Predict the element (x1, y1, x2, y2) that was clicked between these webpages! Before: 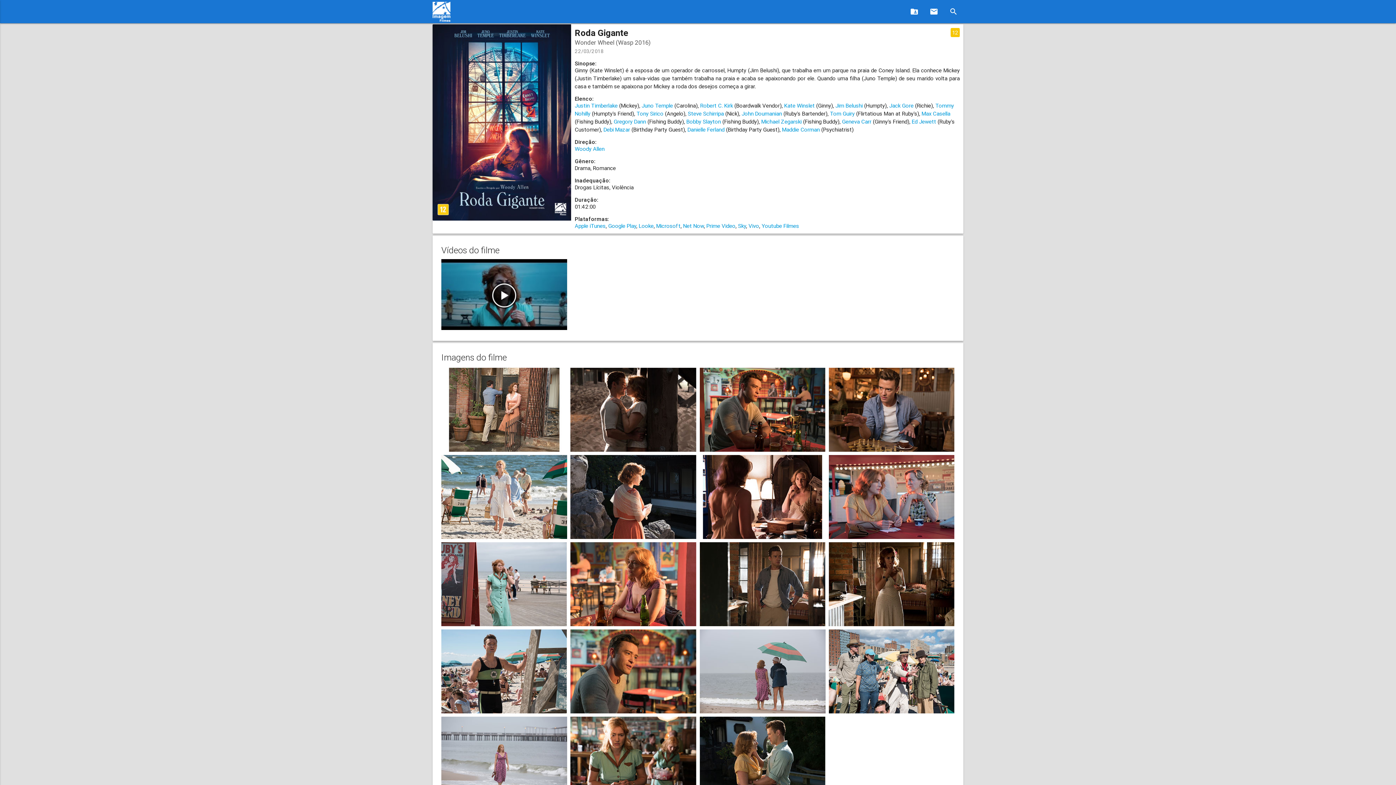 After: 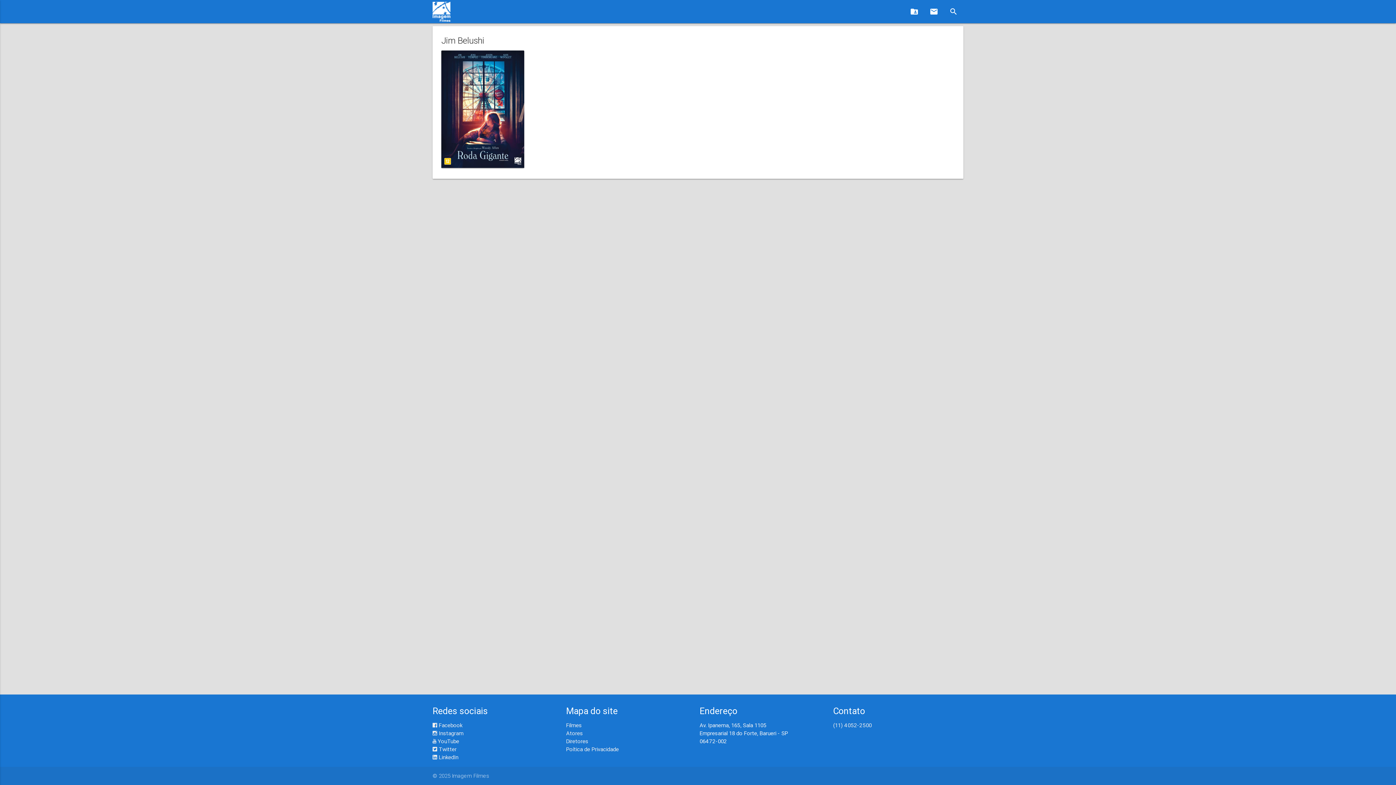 Action: label: Jim Belushi bbox: (835, 102, 862, 109)